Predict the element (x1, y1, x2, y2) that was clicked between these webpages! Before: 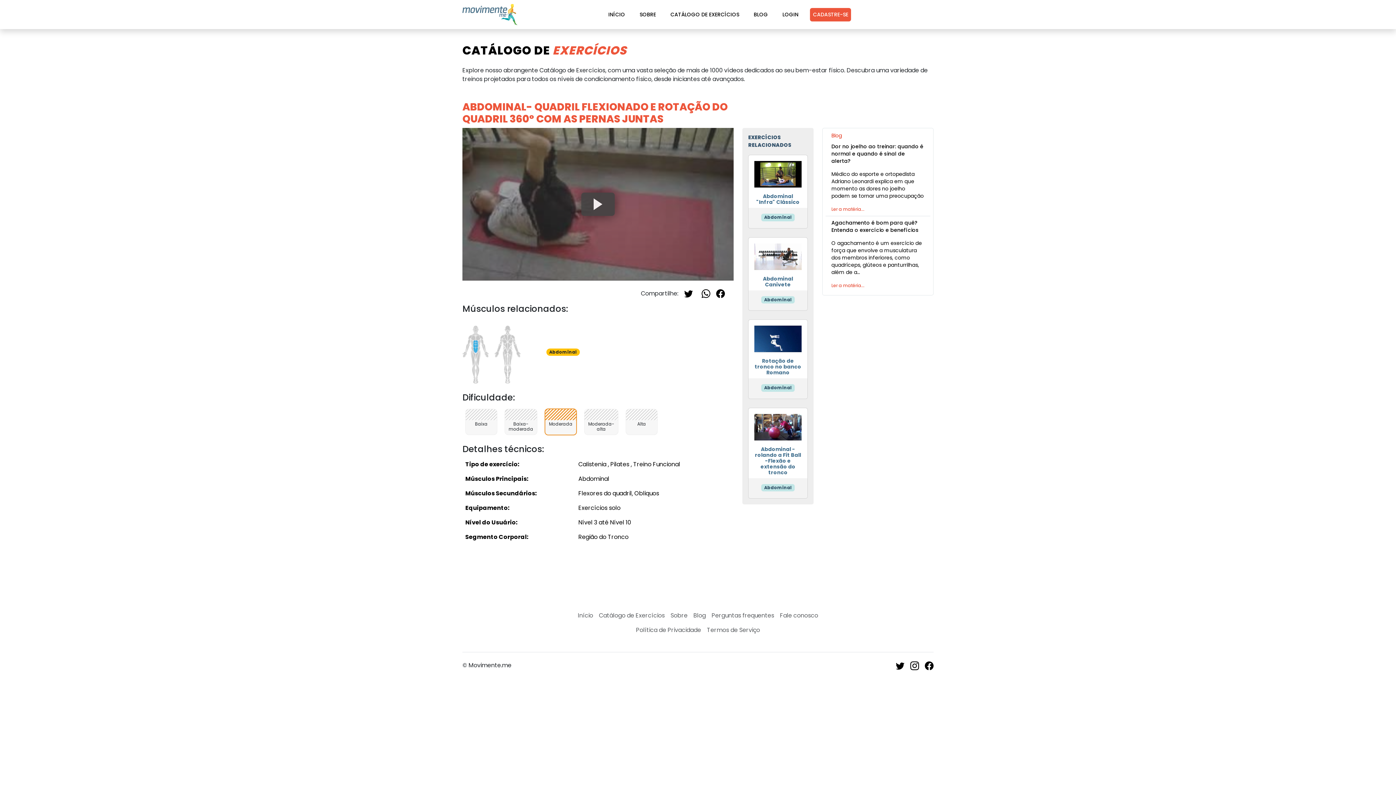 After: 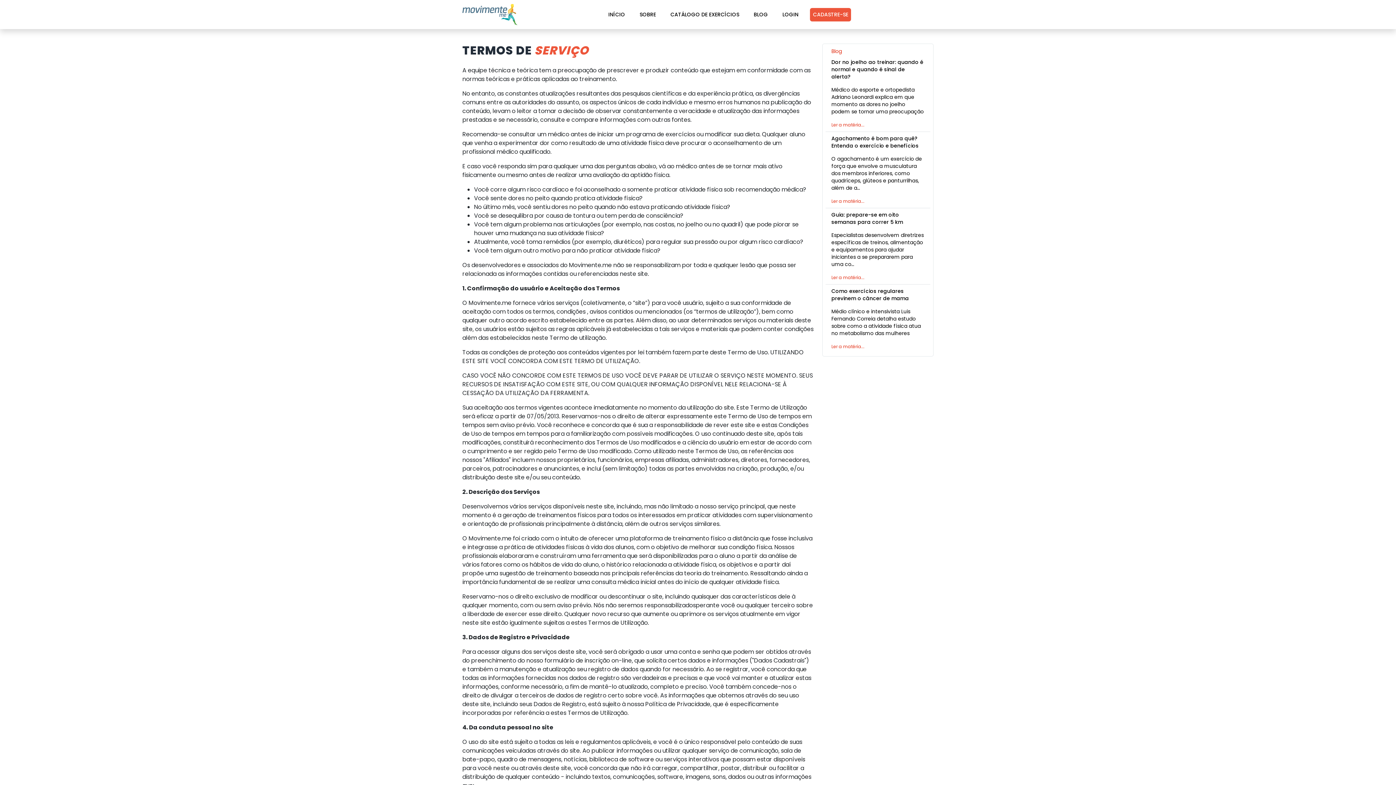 Action: label: Termos de Serviço bbox: (704, 623, 763, 637)